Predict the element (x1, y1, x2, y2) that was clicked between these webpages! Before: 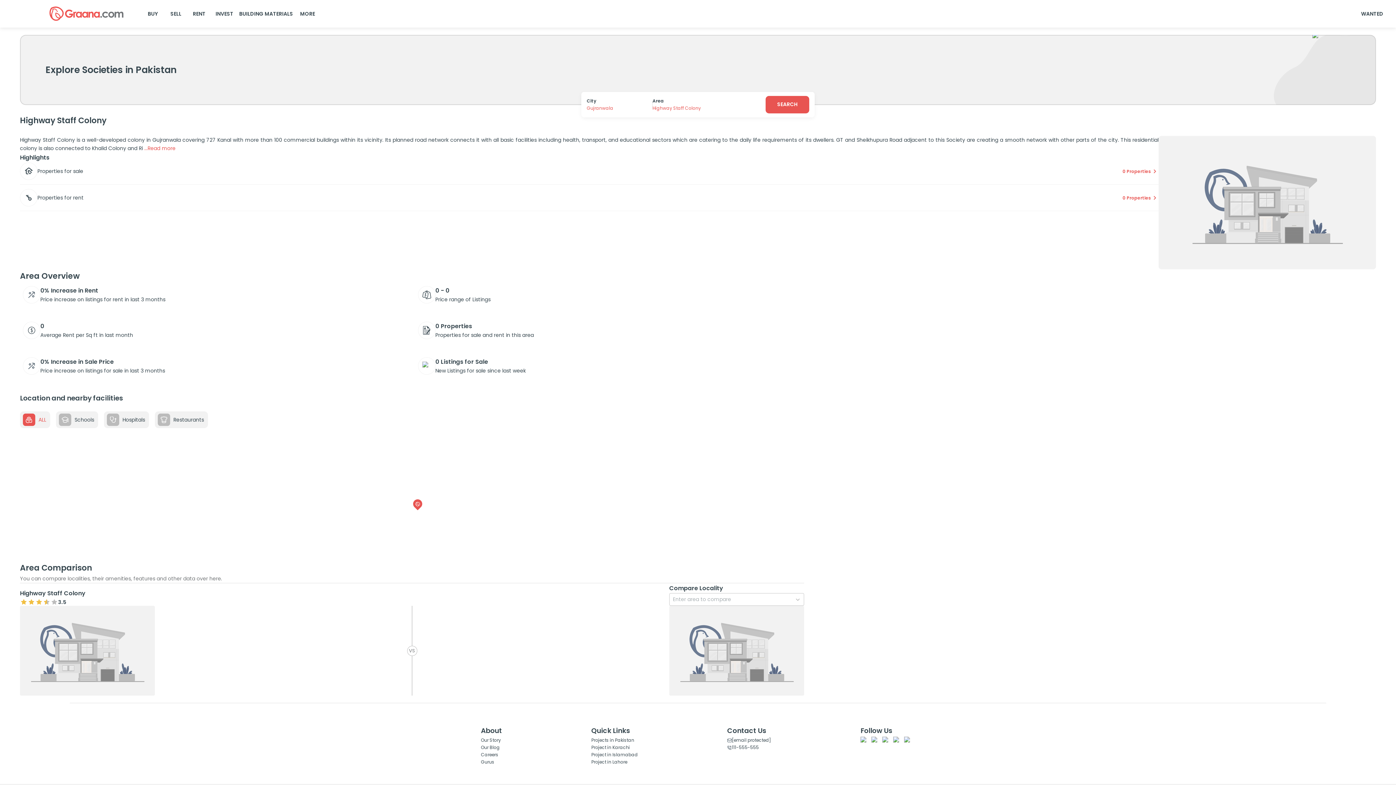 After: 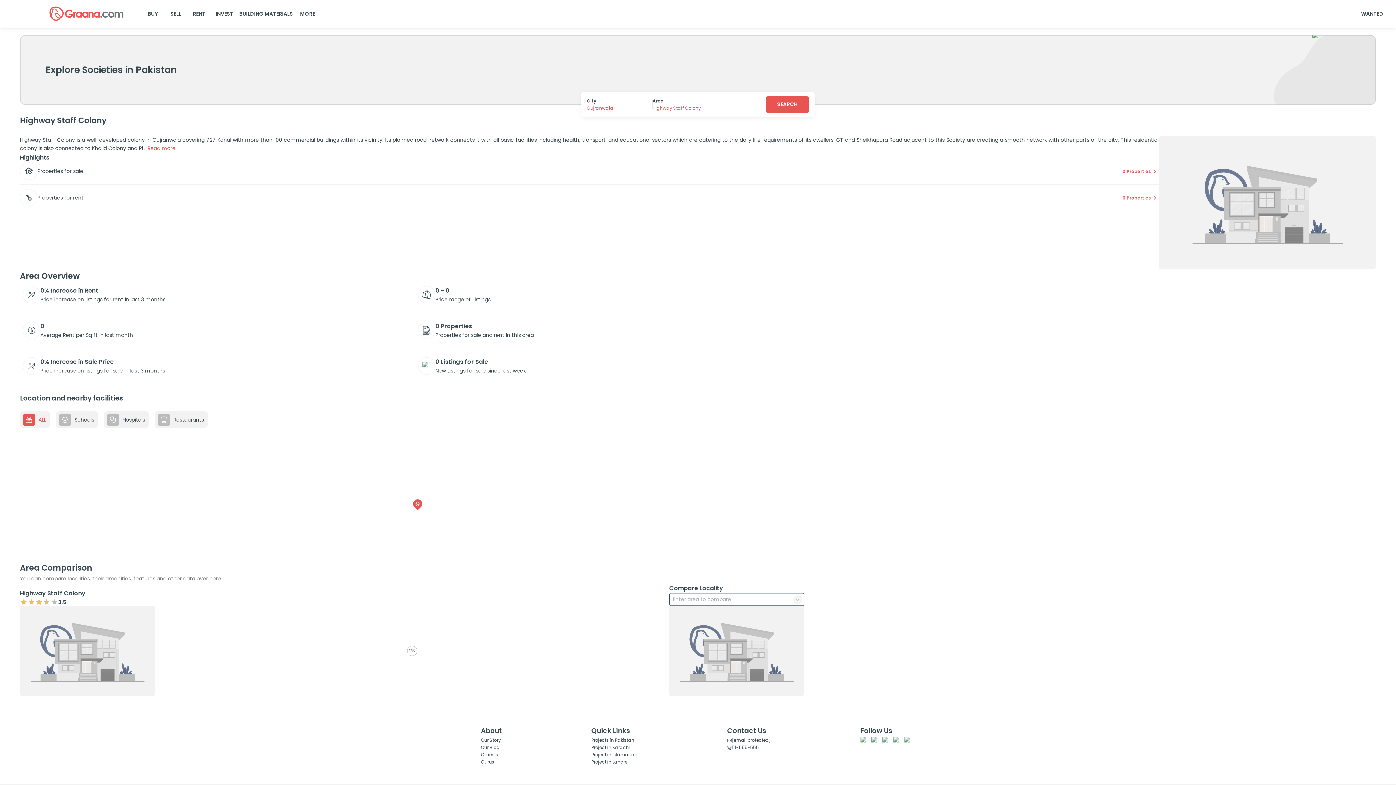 Action: bbox: (793, 595, 802, 604) label: Open